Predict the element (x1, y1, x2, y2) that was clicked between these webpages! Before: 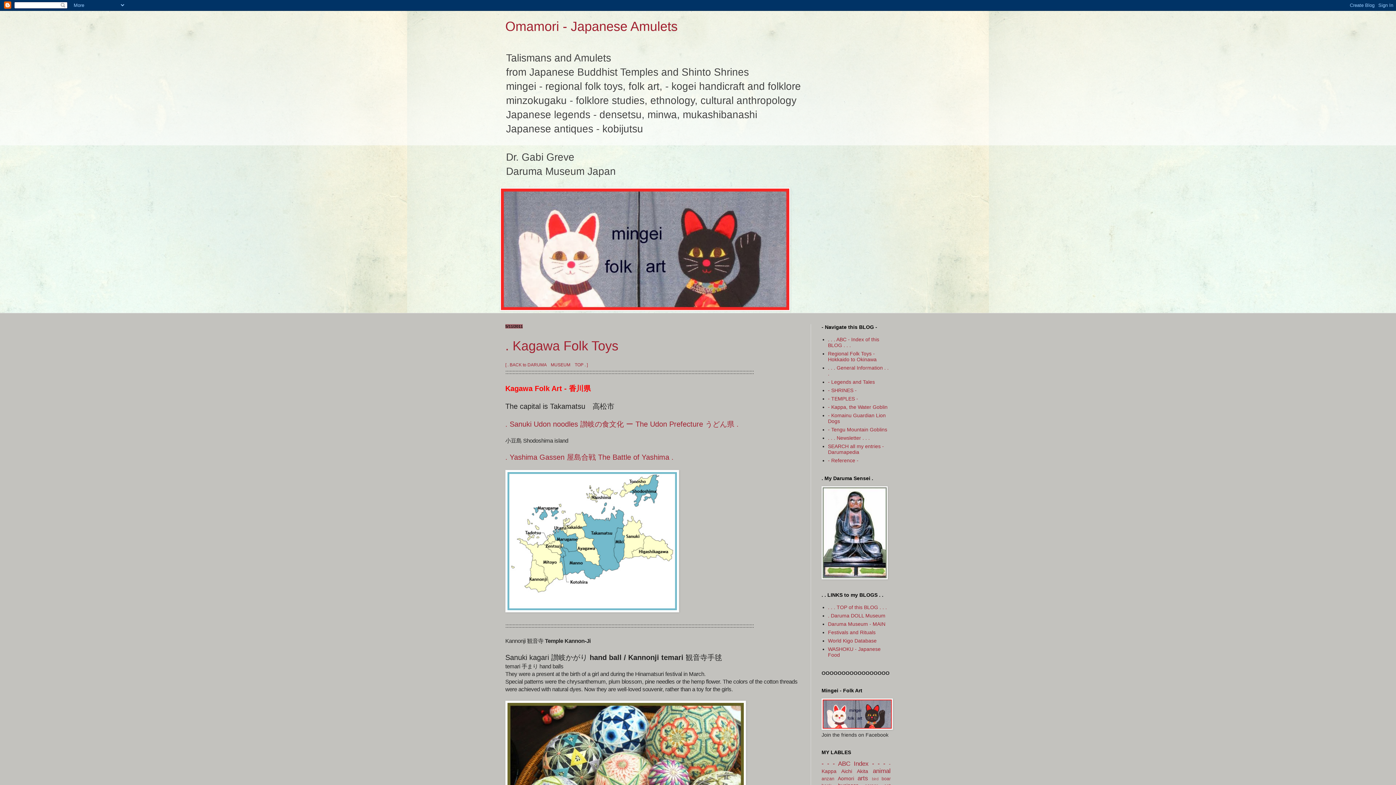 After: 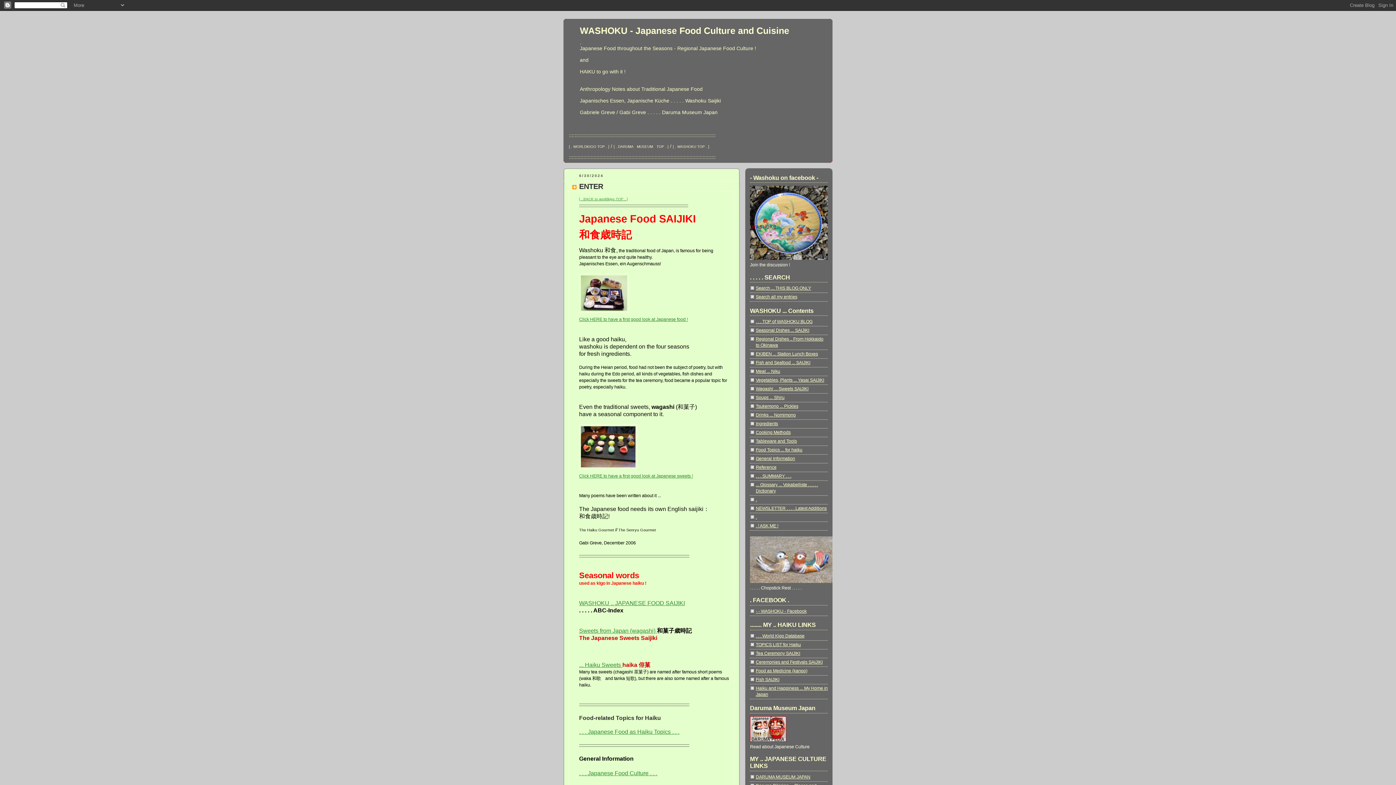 Action: bbox: (828, 646, 880, 658) label: WASHOKU - Japanese Food